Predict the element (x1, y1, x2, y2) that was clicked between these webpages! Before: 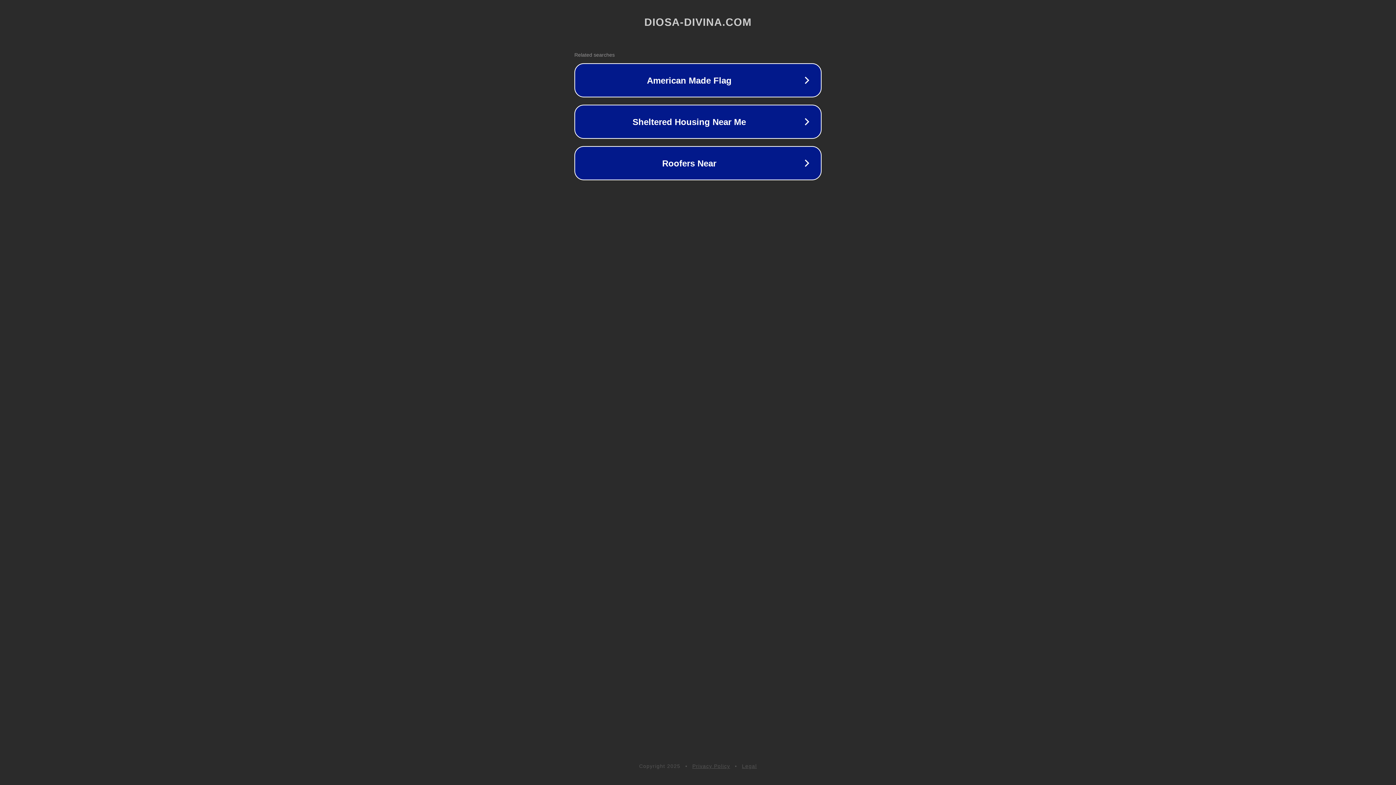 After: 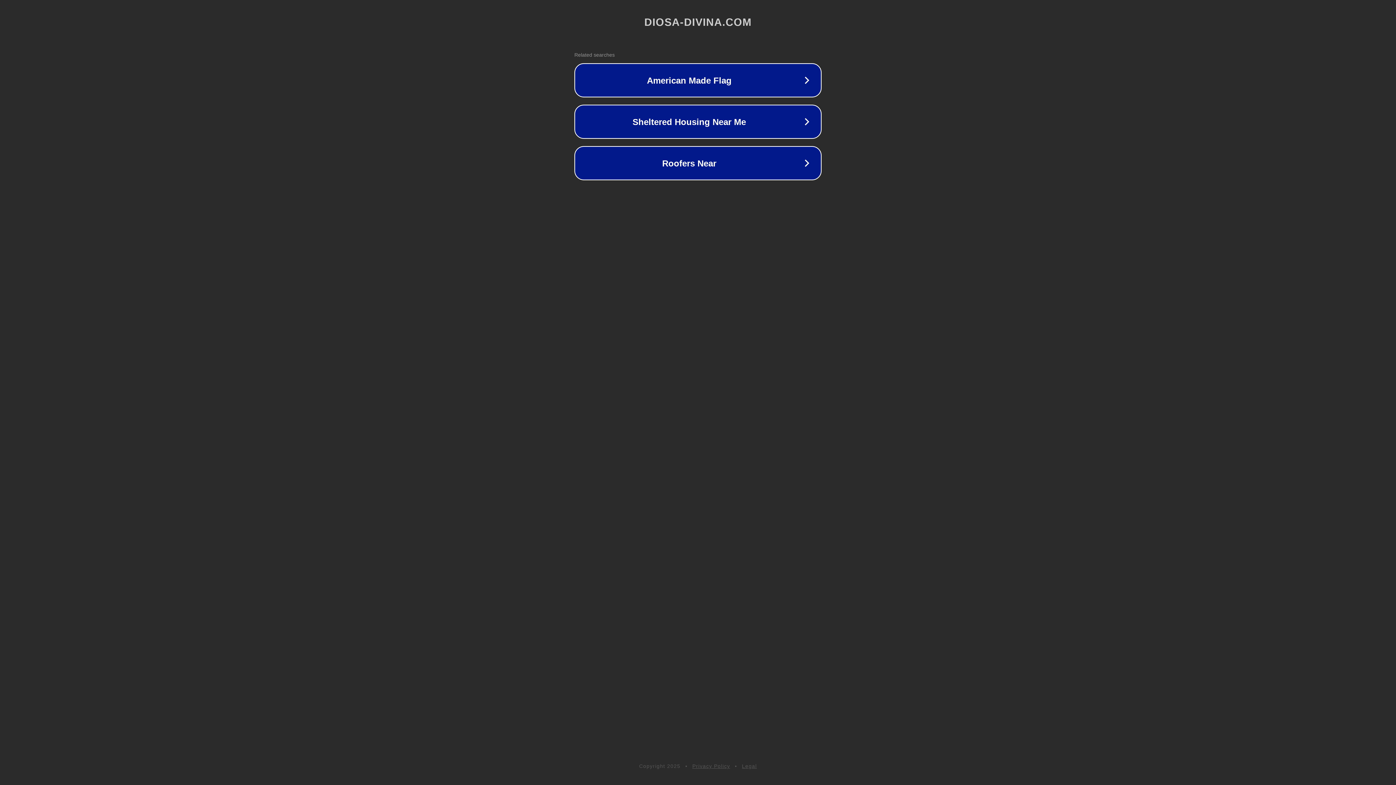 Action: bbox: (742, 763, 757, 769) label: Legal